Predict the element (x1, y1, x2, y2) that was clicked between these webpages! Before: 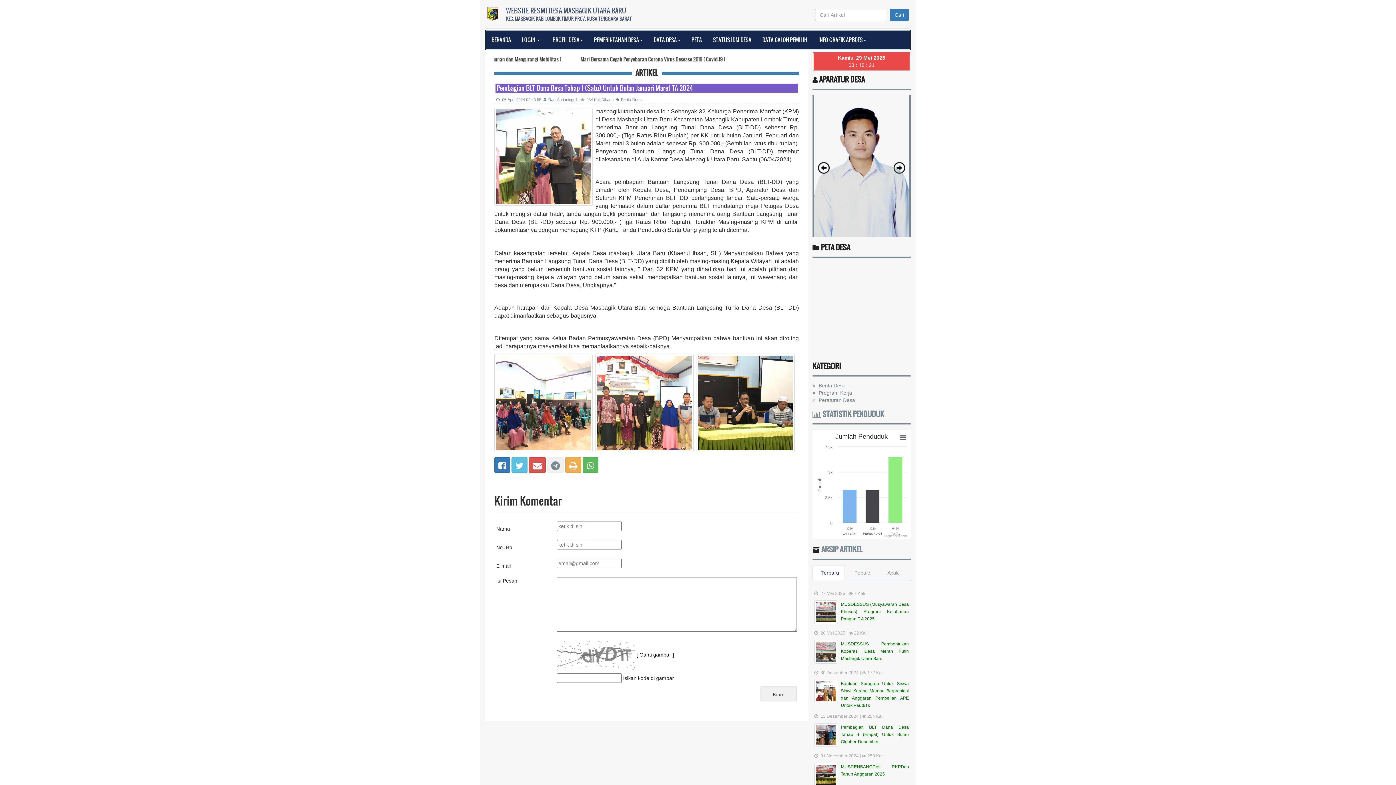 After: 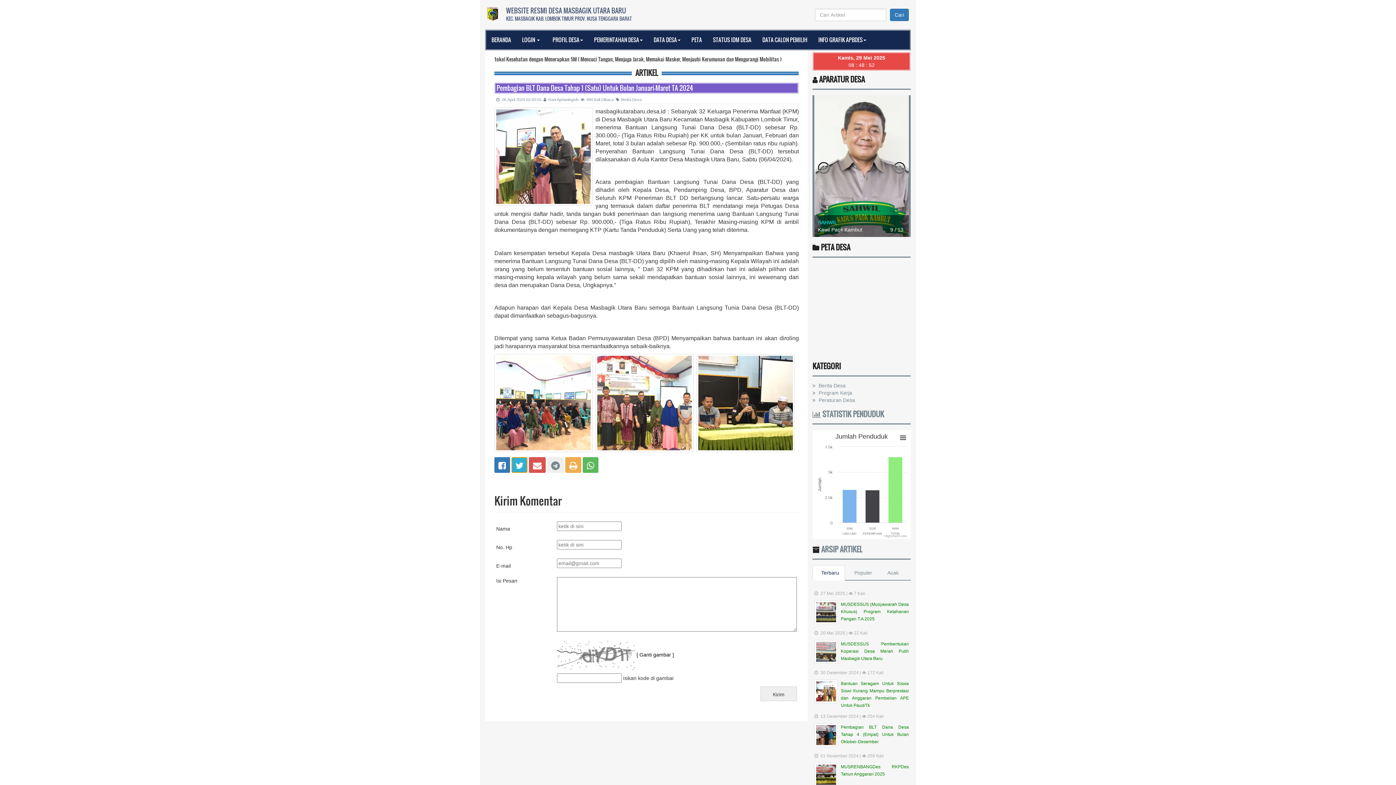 Action: bbox: (511, 457, 527, 473)